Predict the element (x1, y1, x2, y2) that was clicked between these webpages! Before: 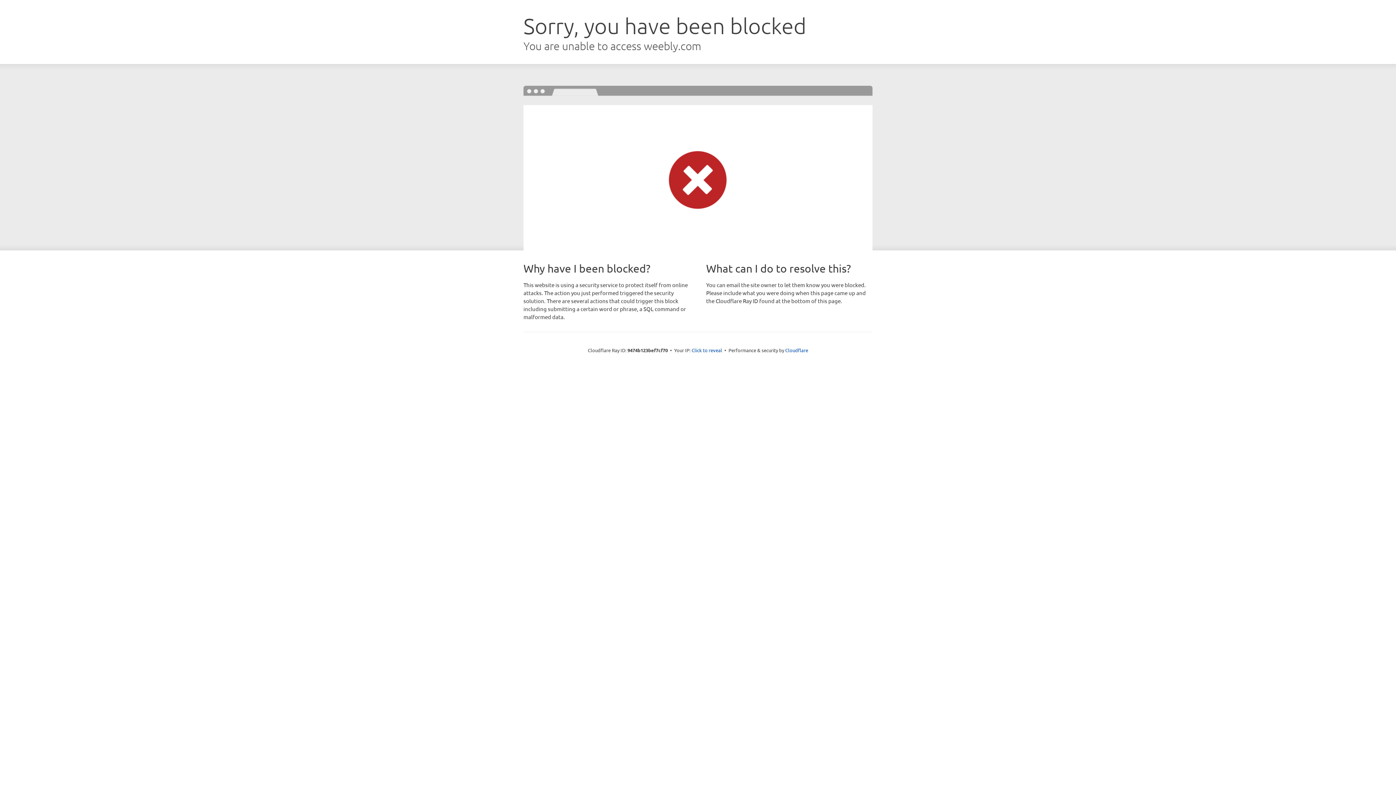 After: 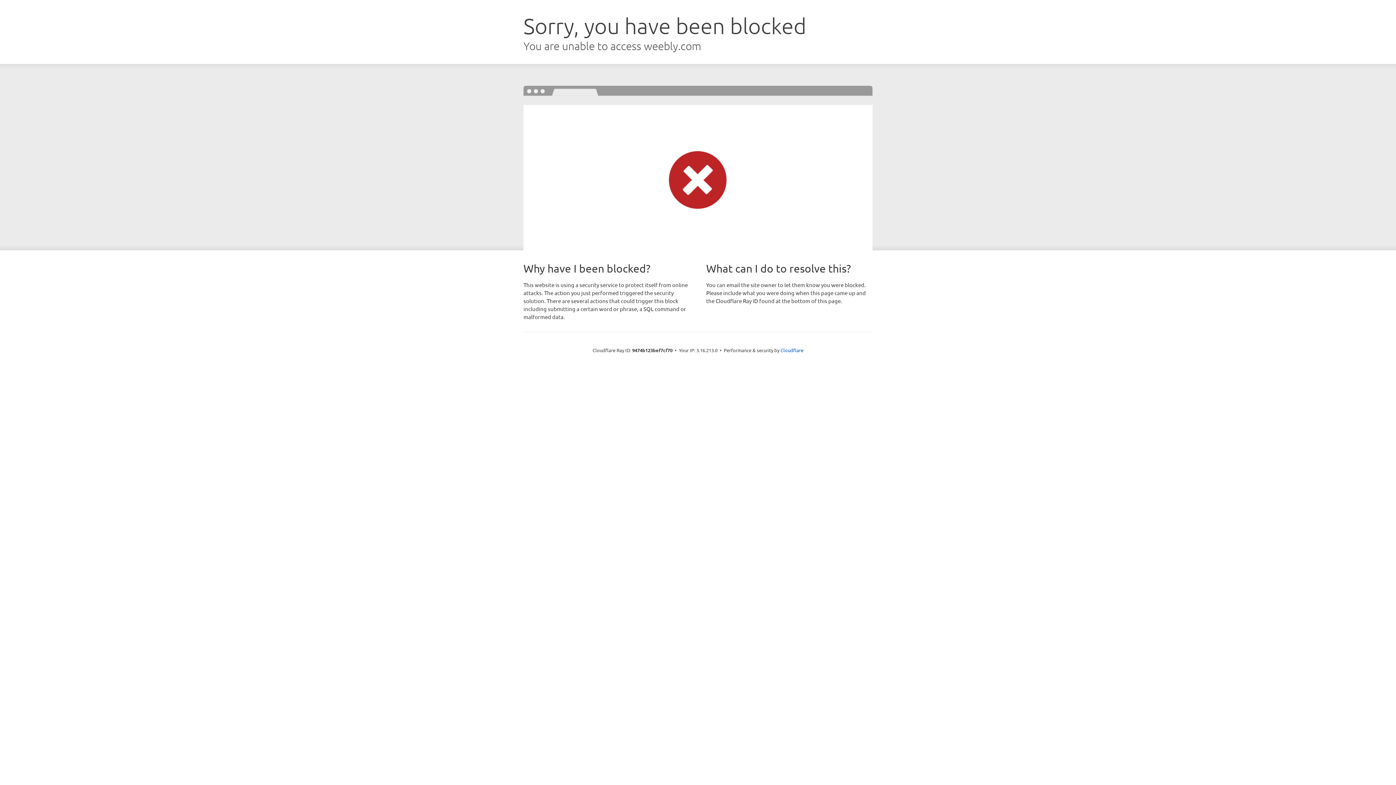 Action: bbox: (691, 346, 722, 353) label: Click to reveal